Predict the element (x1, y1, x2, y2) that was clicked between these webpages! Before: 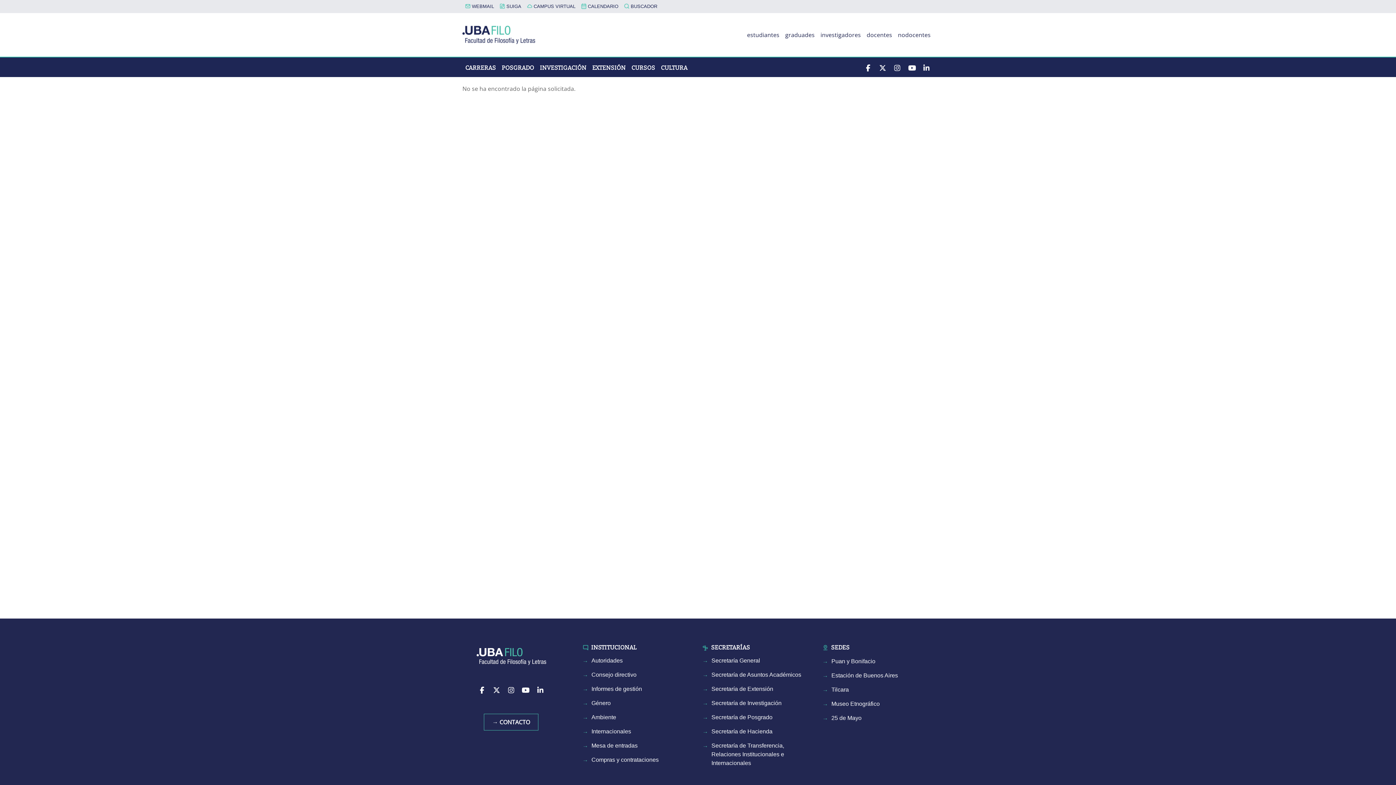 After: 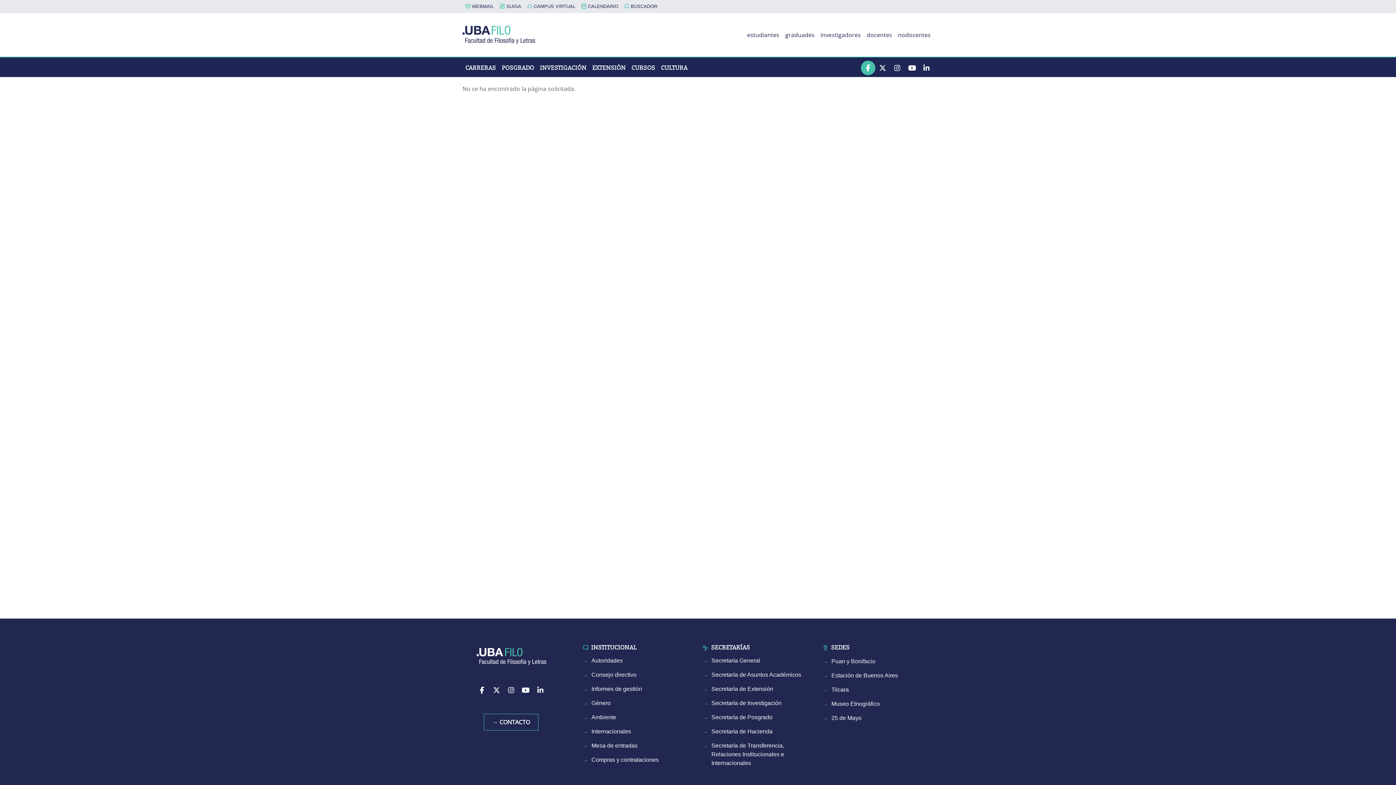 Action: bbox: (861, 60, 875, 75)